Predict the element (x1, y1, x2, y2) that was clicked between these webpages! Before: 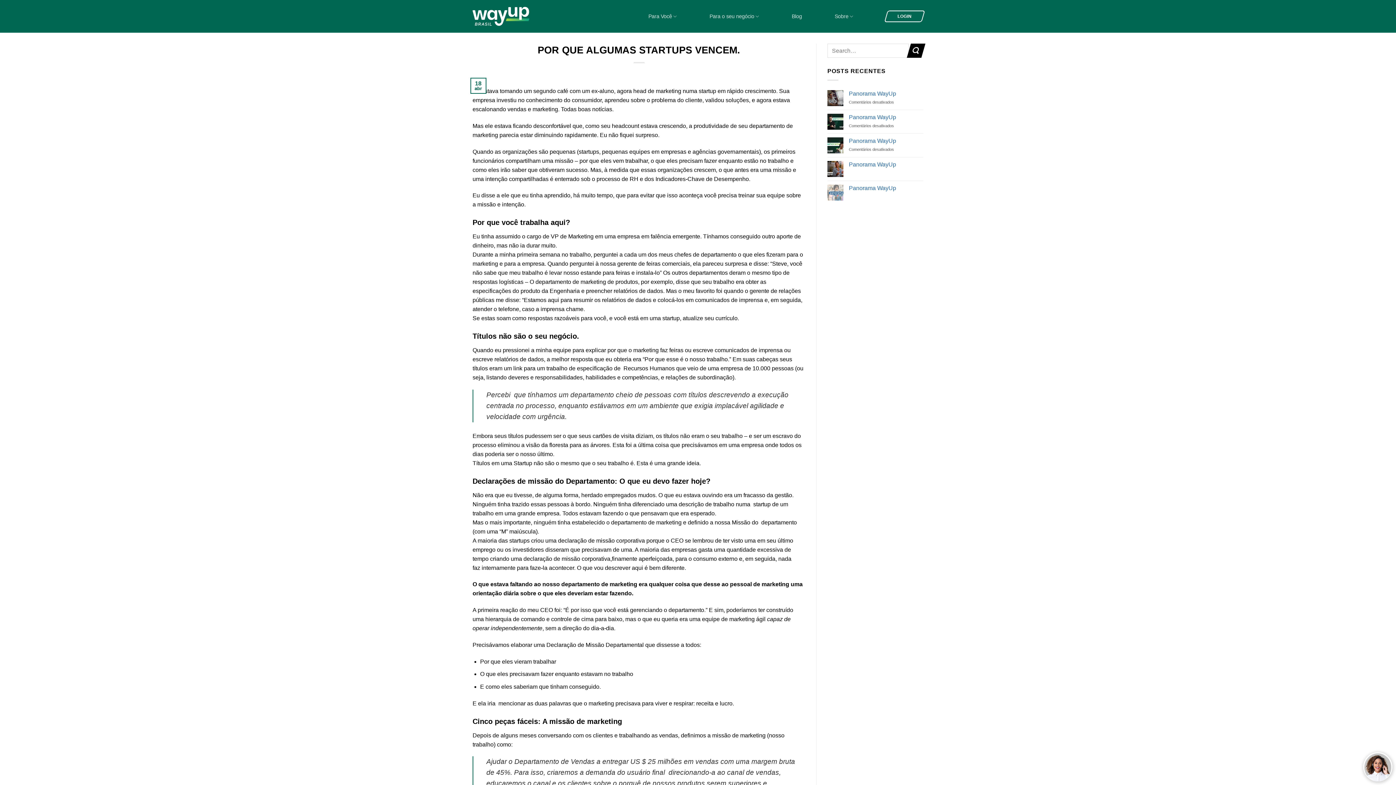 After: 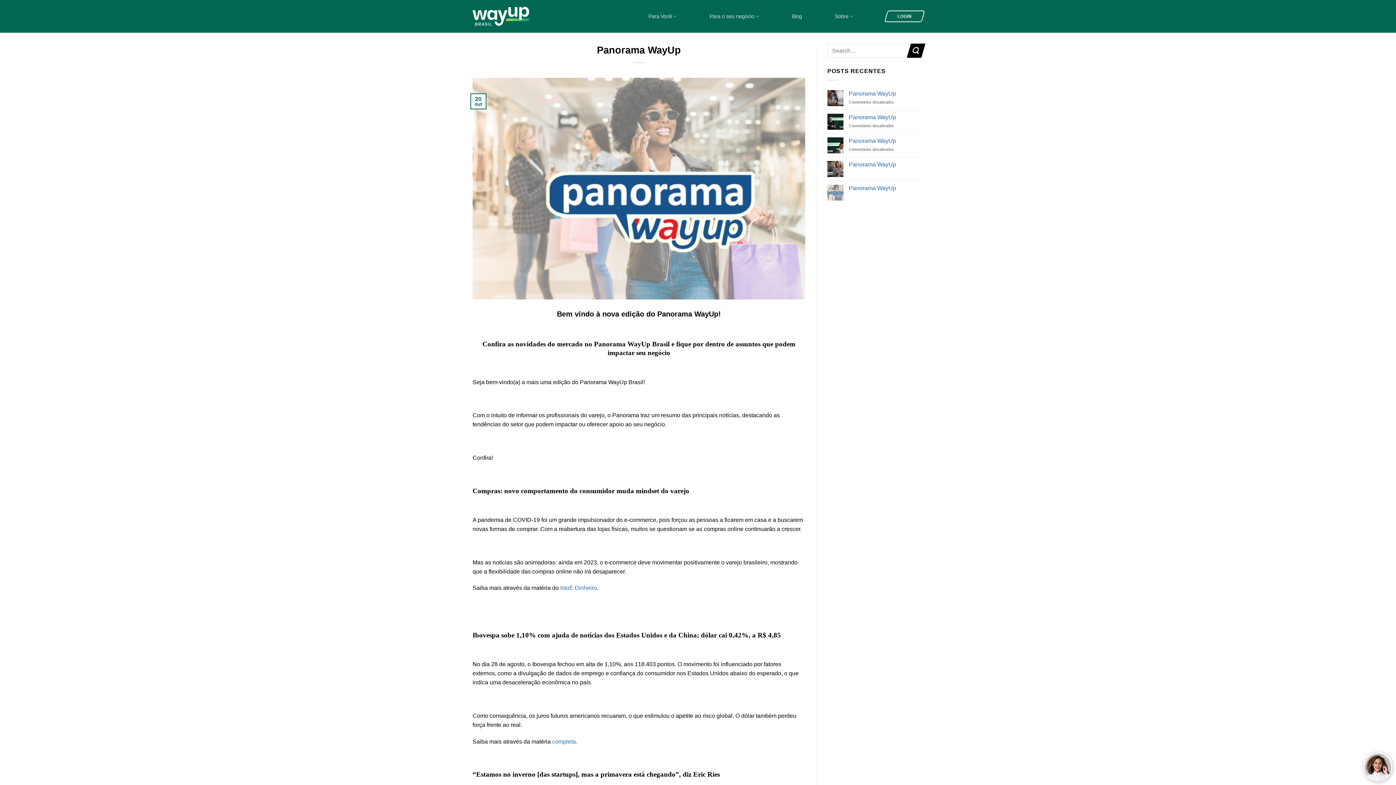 Action: label: Panorama WayUp bbox: (849, 184, 923, 191)